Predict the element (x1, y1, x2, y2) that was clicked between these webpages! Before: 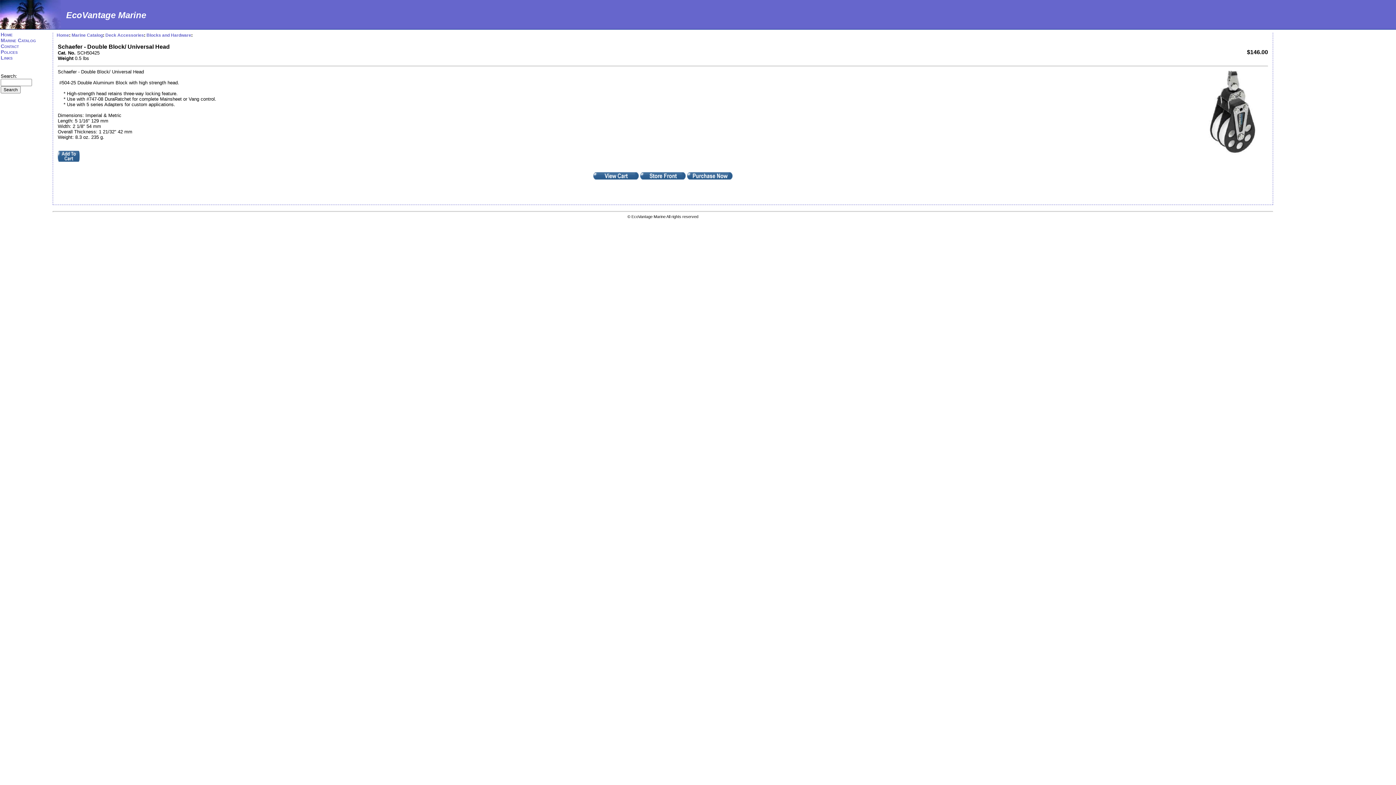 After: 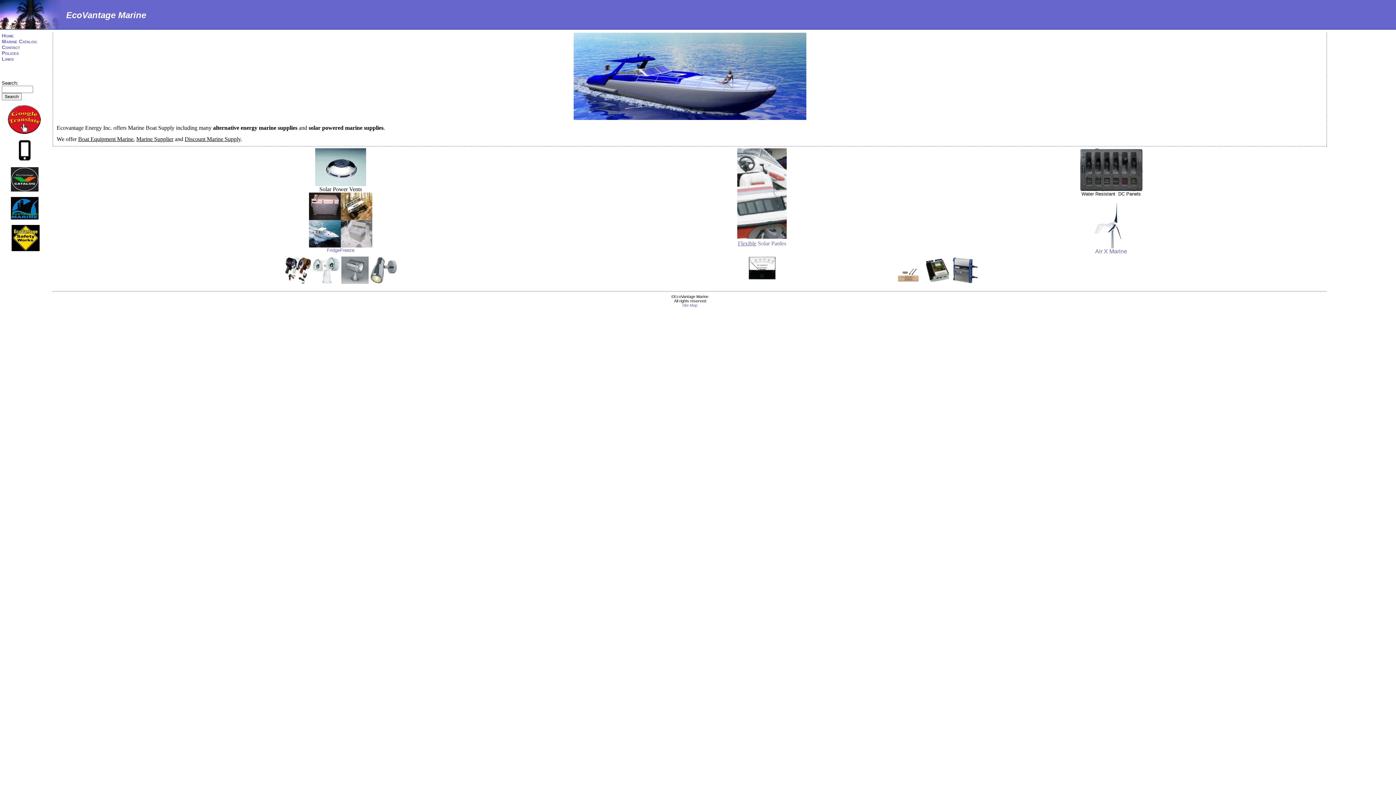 Action: label: Home bbox: (56, 32, 69, 37)